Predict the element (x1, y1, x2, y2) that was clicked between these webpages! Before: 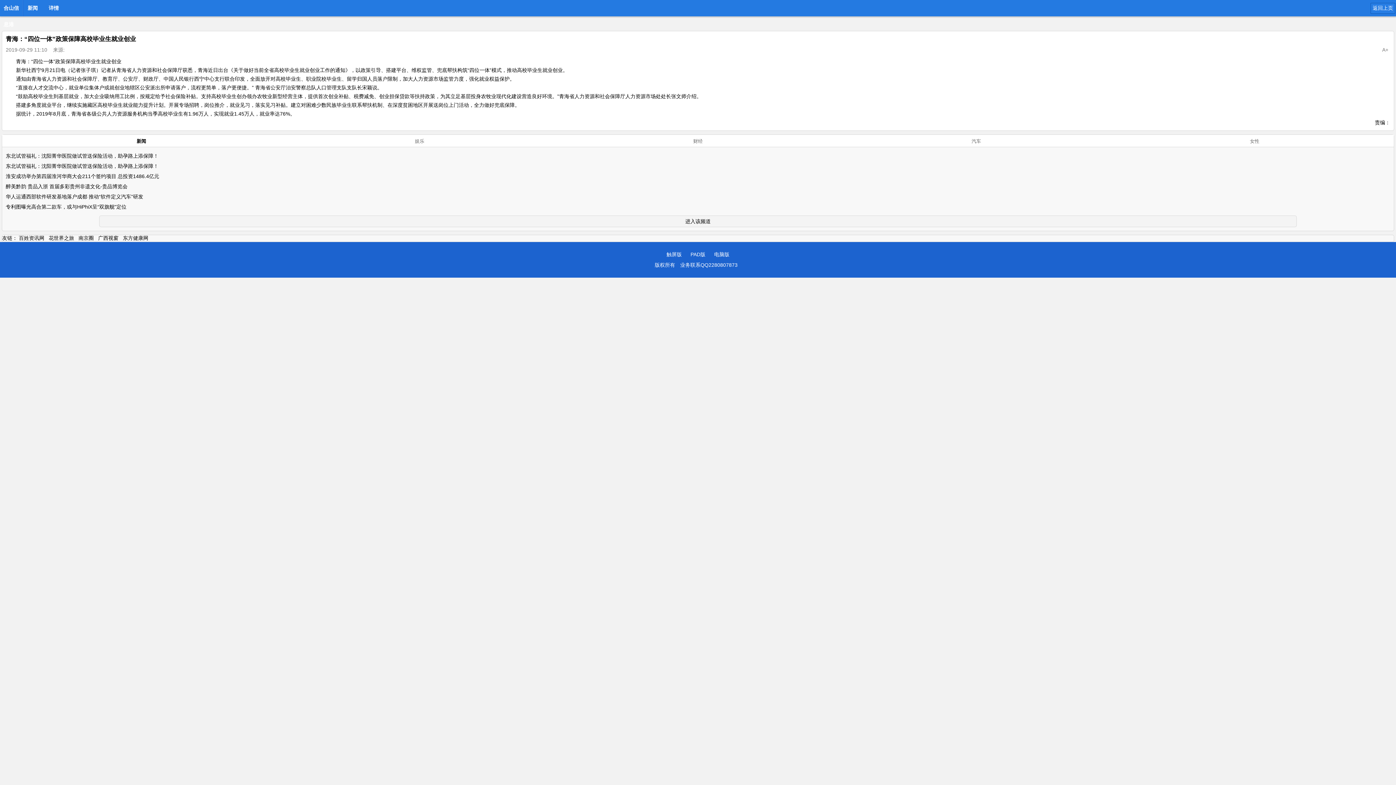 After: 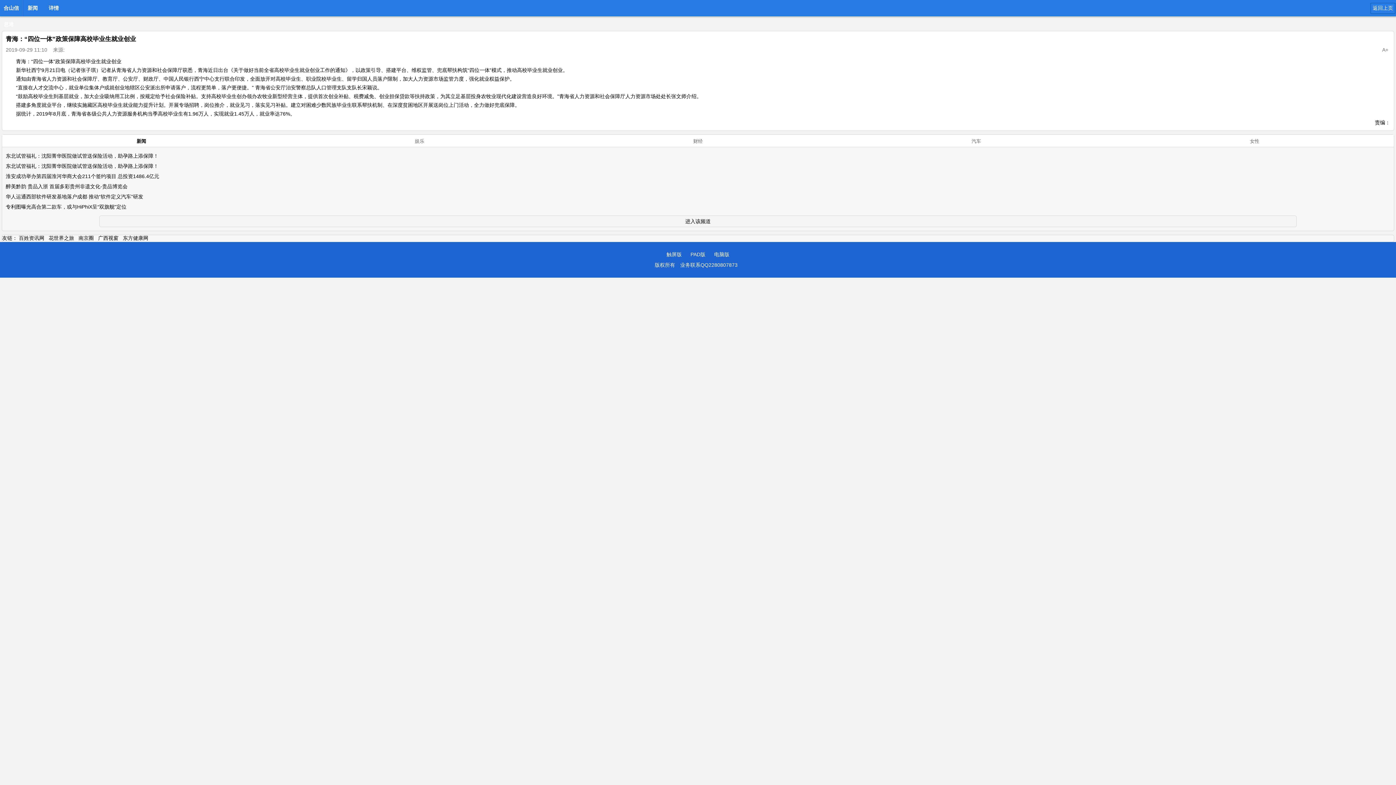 Action: bbox: (687, 249, 709, 260) label: PAD版